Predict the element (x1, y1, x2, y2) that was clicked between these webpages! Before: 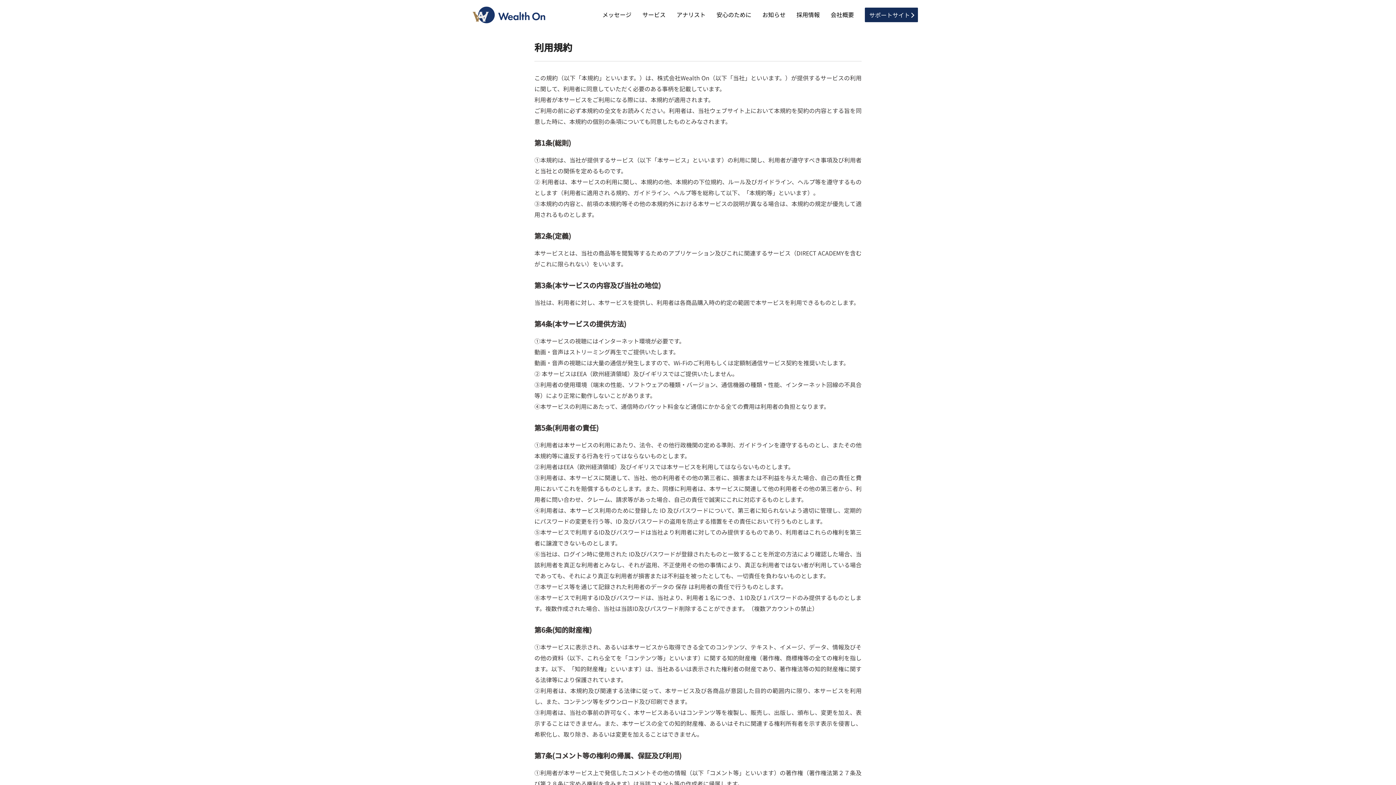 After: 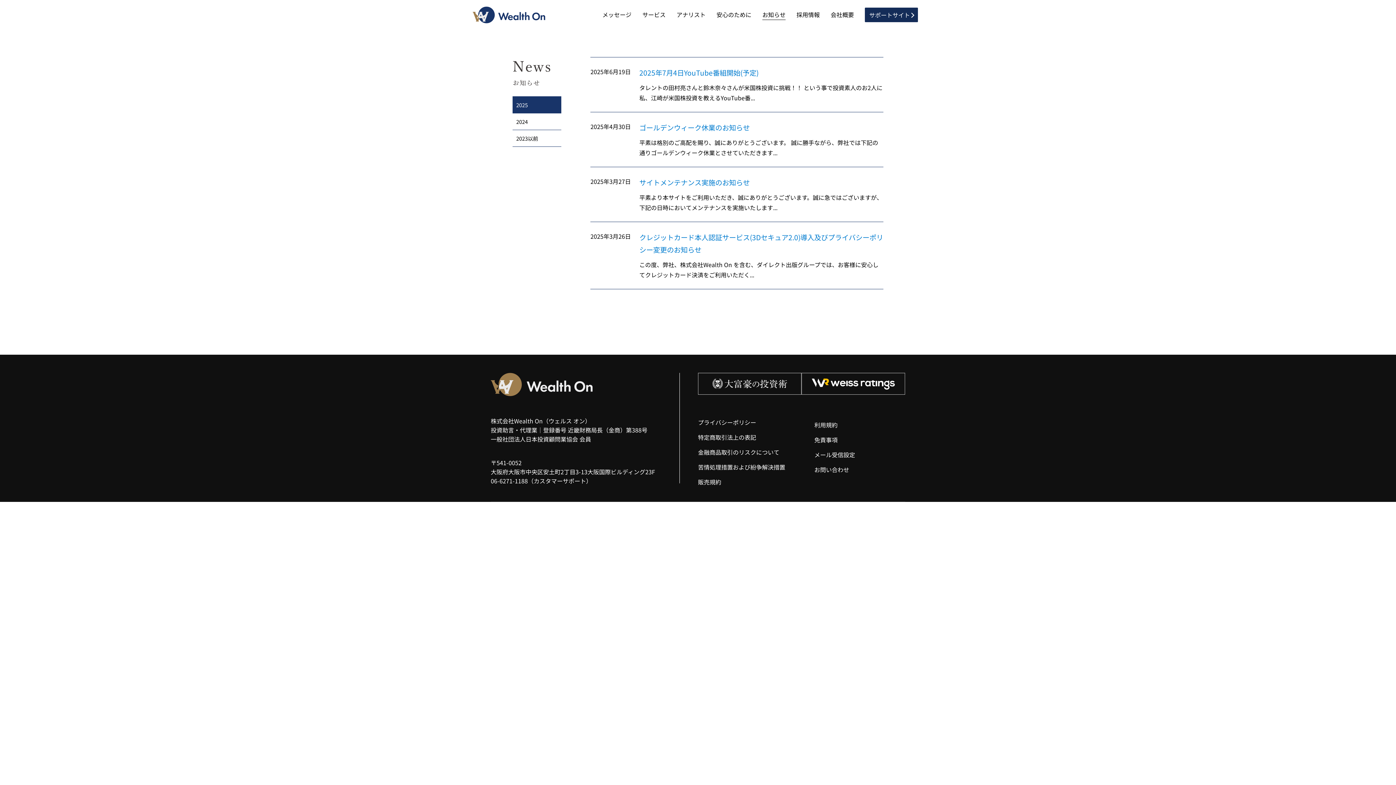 Action: bbox: (762, 7, 785, 21) label: お知らせ